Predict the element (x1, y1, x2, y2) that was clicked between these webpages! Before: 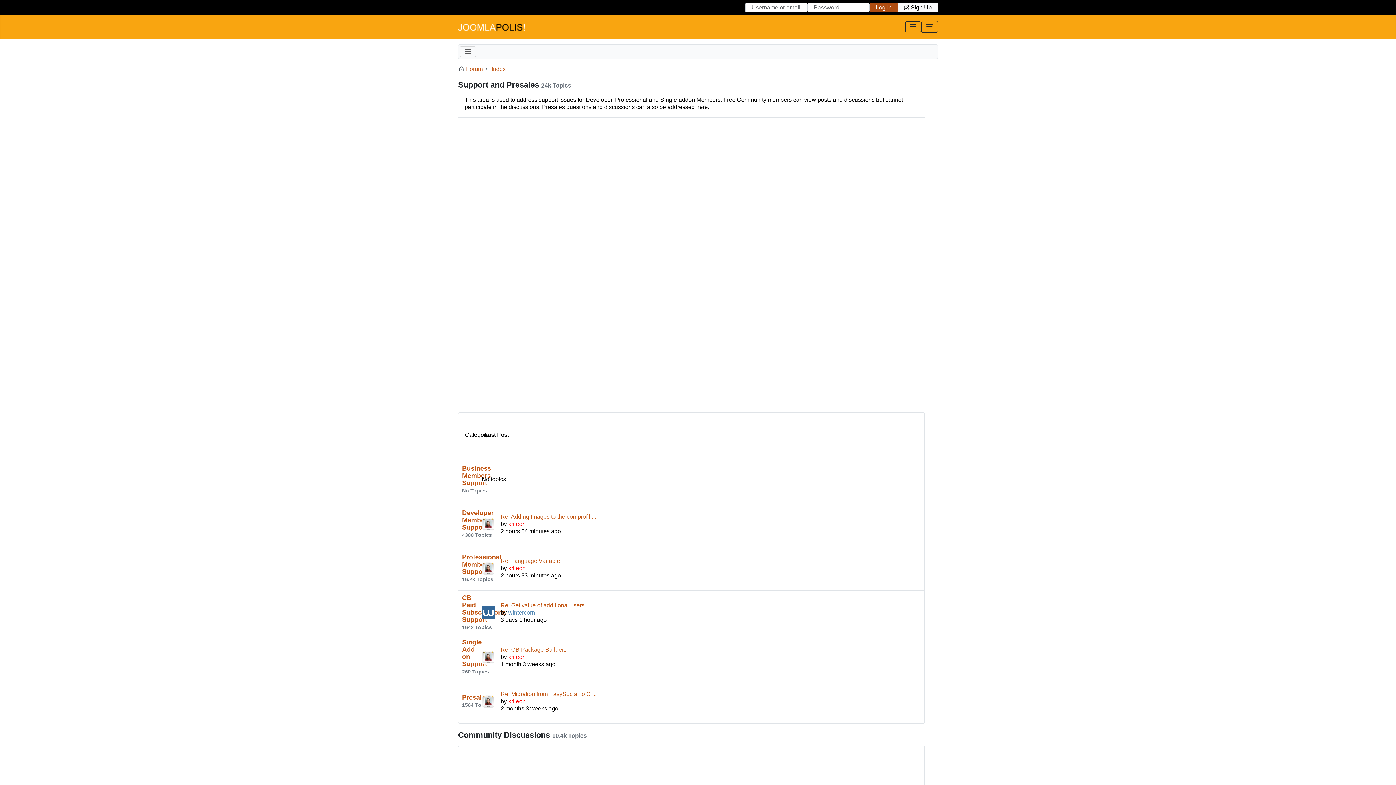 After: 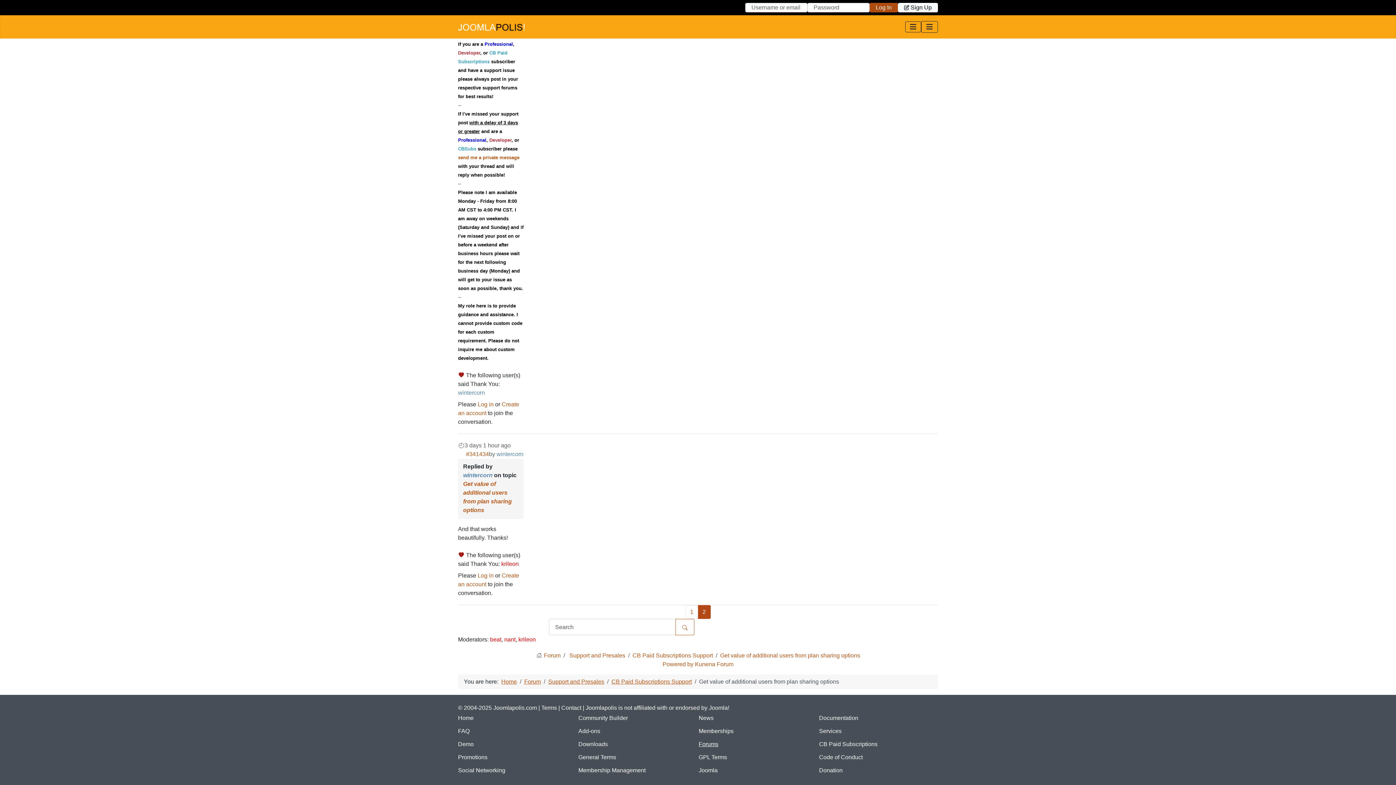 Action: bbox: (500, 602, 590, 608) label: Re: Get value of additional users ...